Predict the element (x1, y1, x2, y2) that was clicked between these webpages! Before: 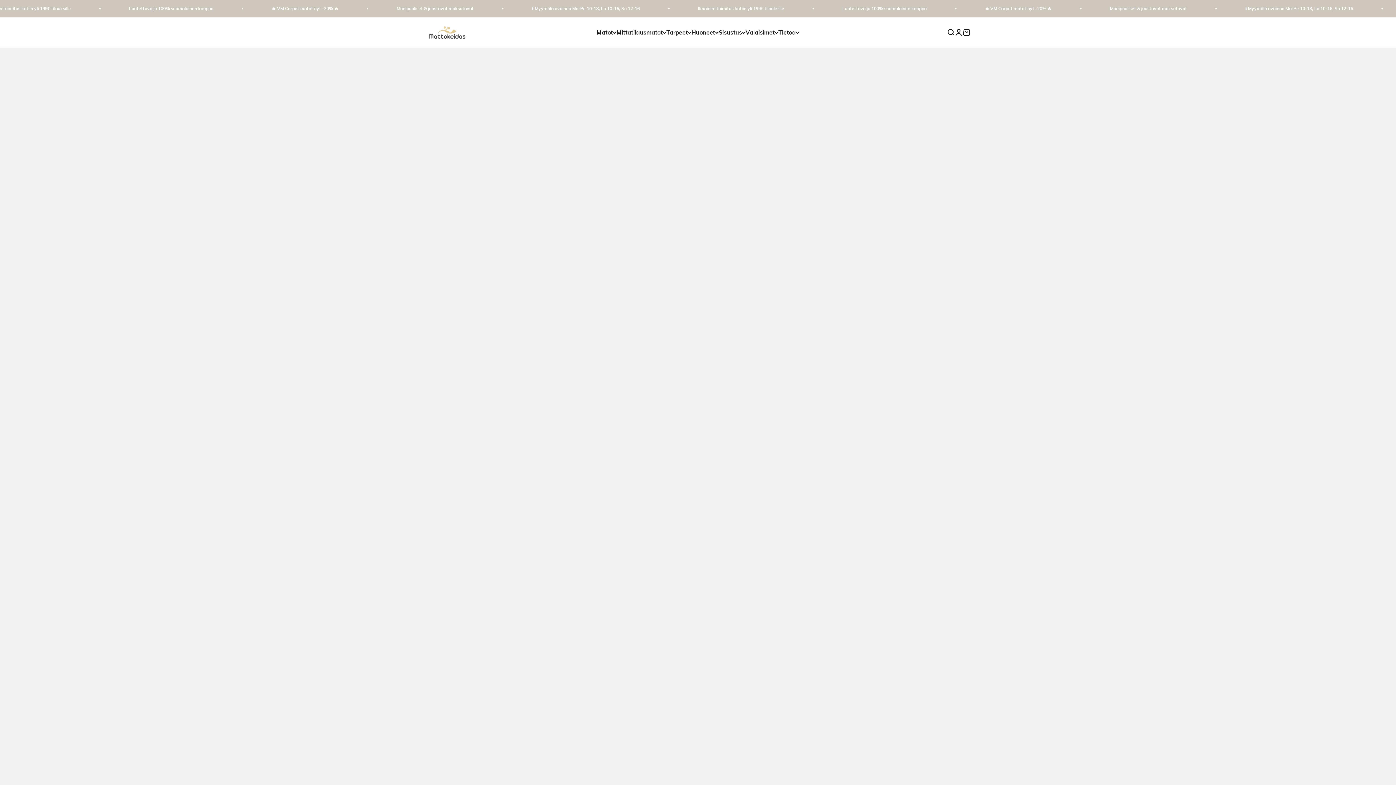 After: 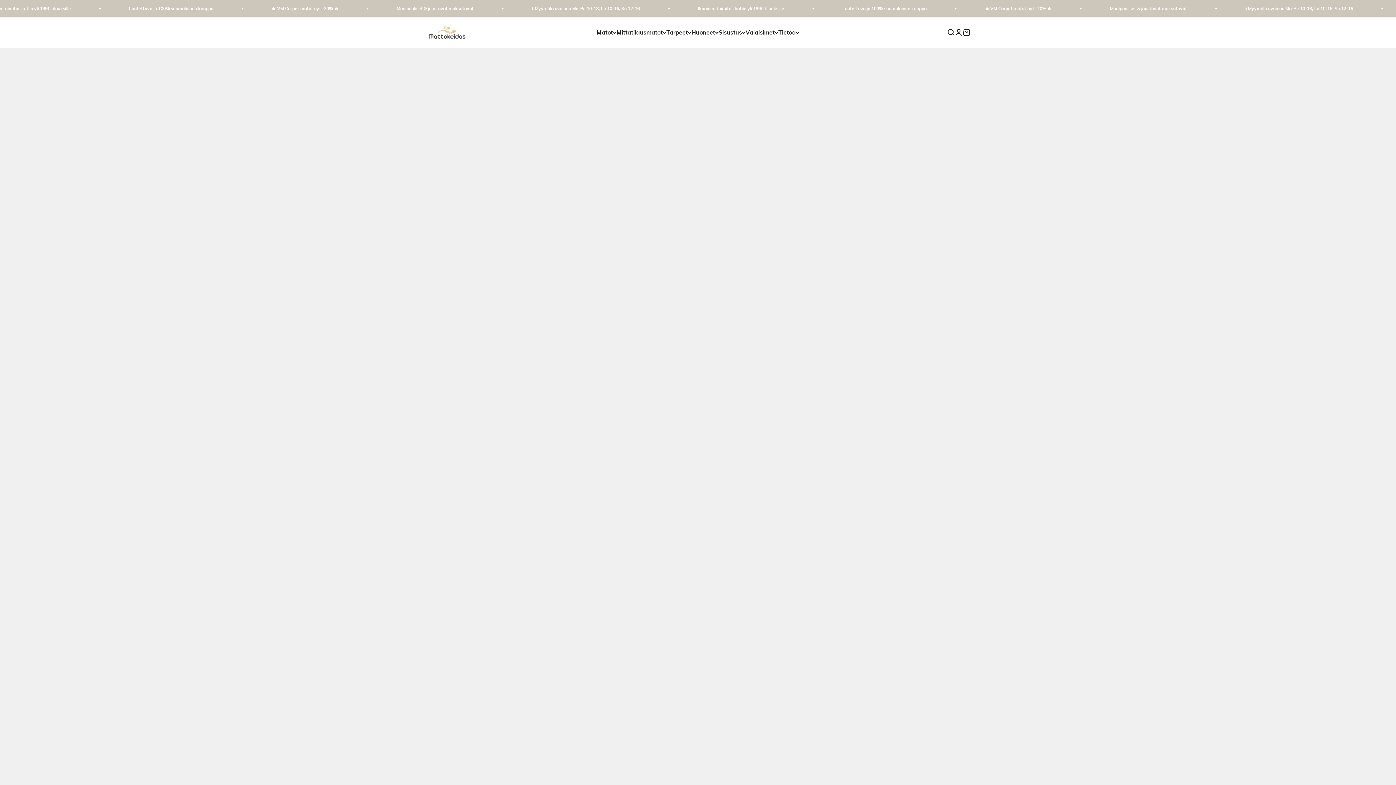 Action: bbox: (1245, 5, 1353, 11) label: ℹ️ Myymälä avoinna Ma-Pe 10-18, La 10-16, Su 12-16